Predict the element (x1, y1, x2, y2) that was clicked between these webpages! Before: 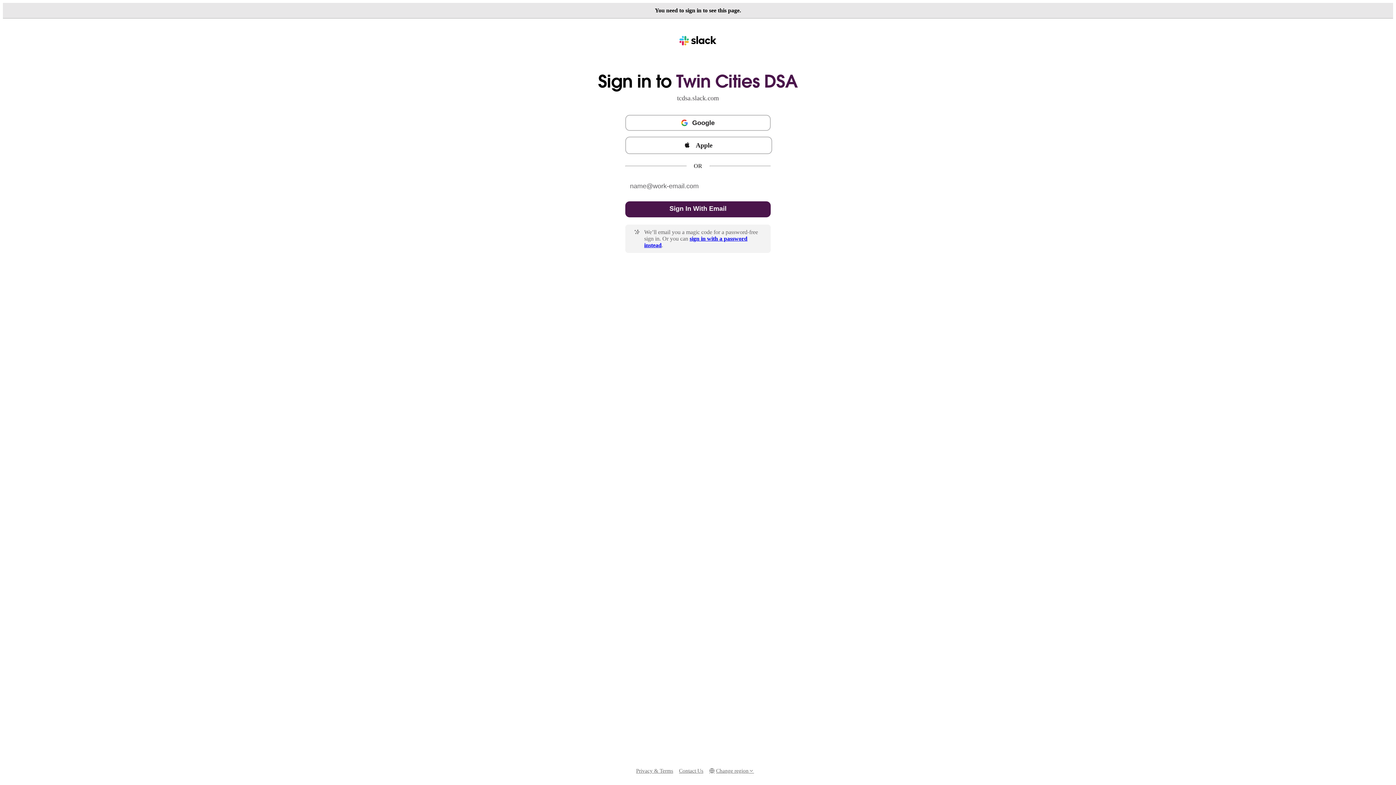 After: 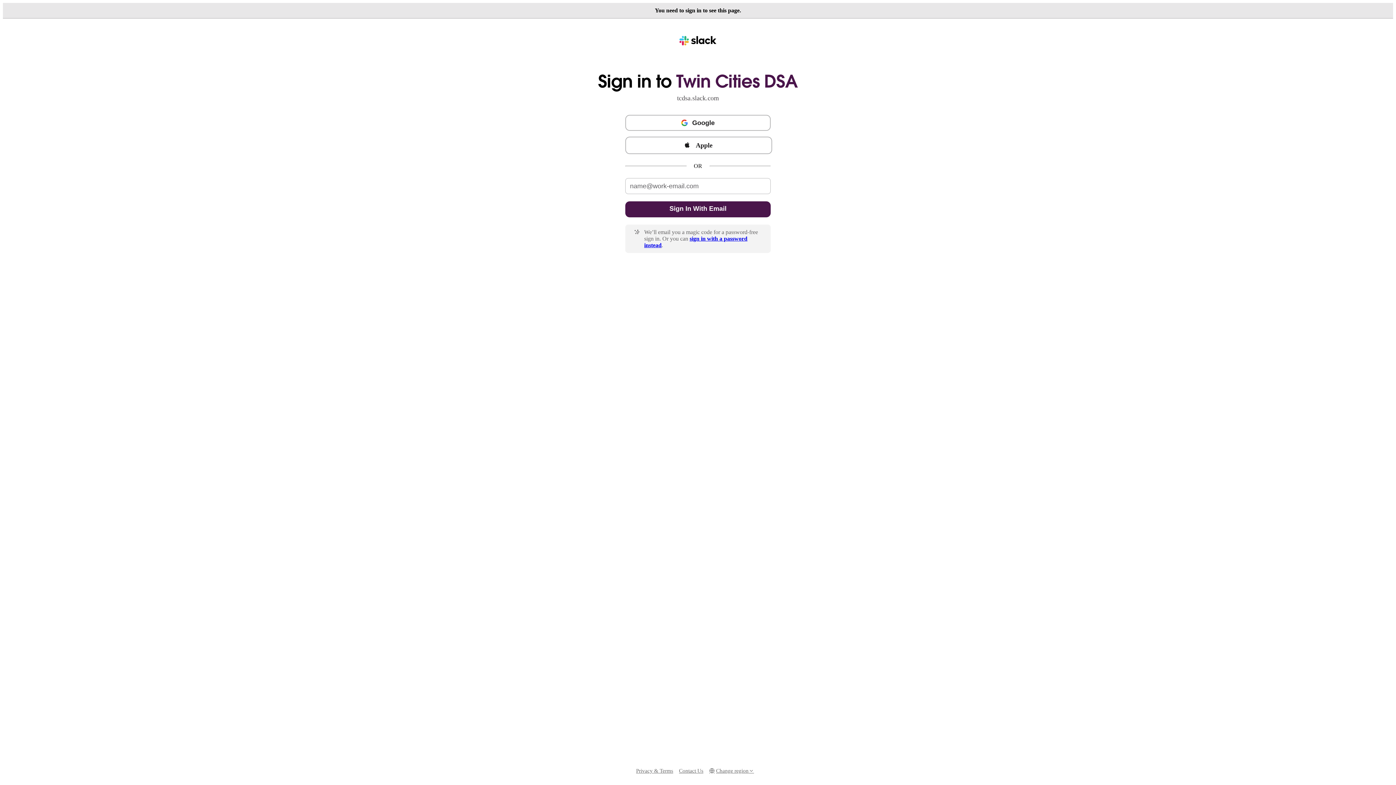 Action: bbox: (679, 767, 703, 775) label: Contact Us